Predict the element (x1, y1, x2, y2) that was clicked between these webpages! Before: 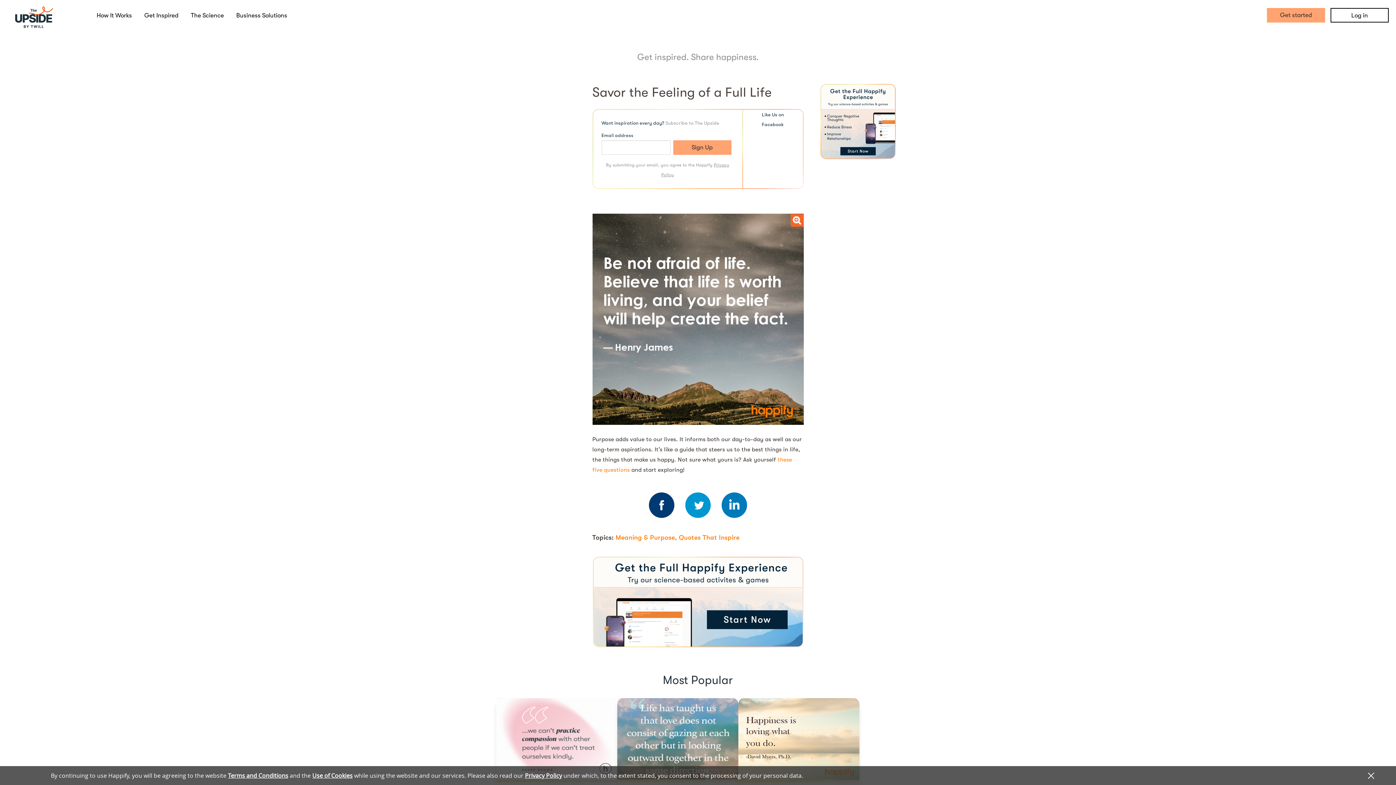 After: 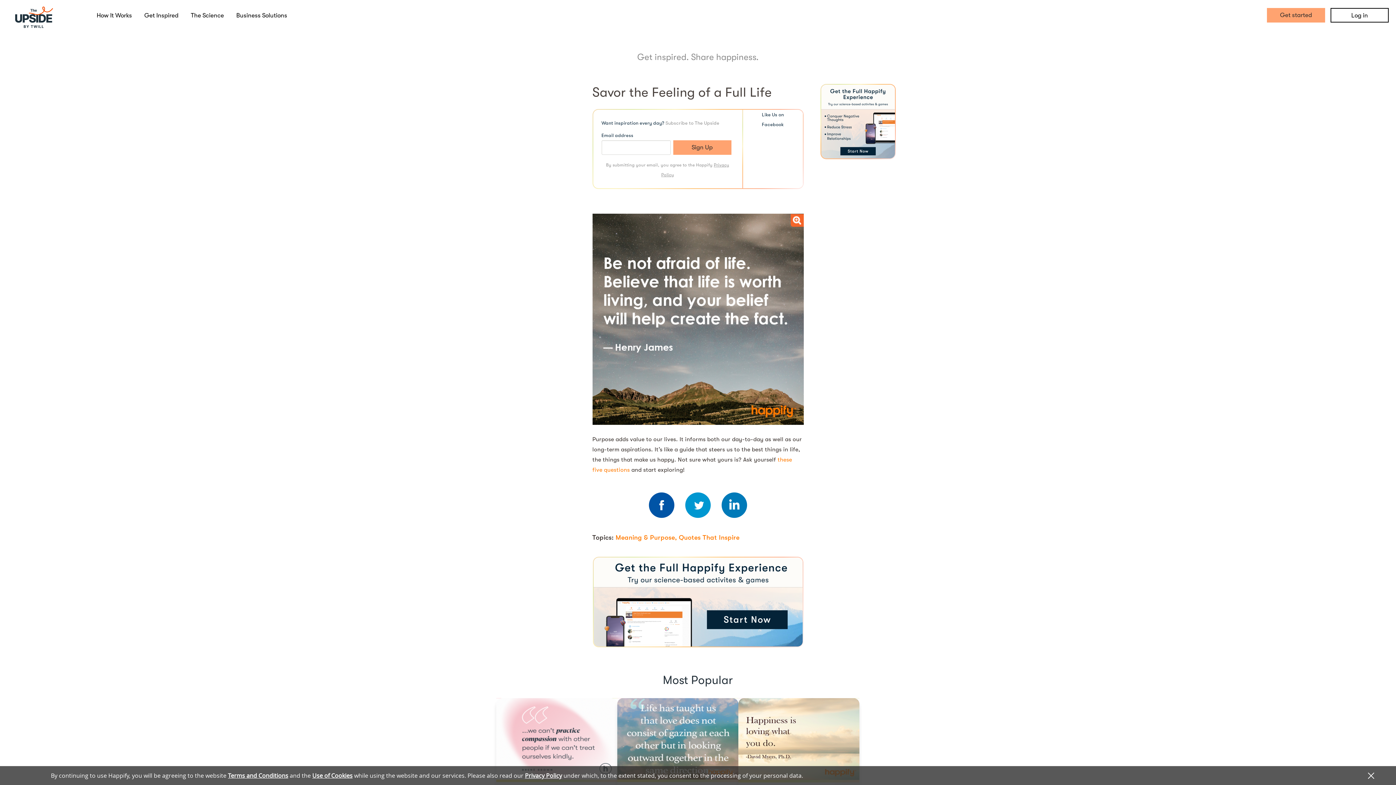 Action: bbox: (649, 492, 674, 518) label: share facebook